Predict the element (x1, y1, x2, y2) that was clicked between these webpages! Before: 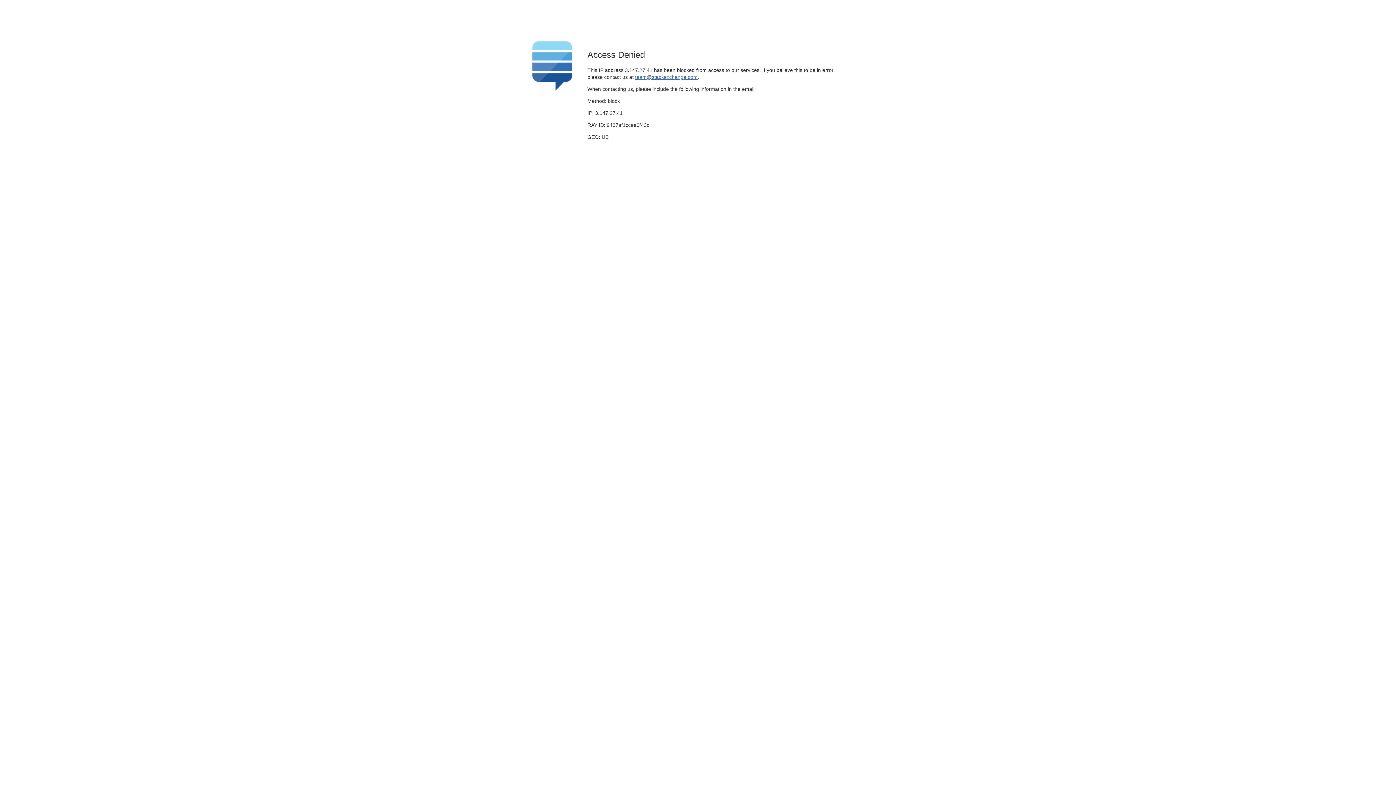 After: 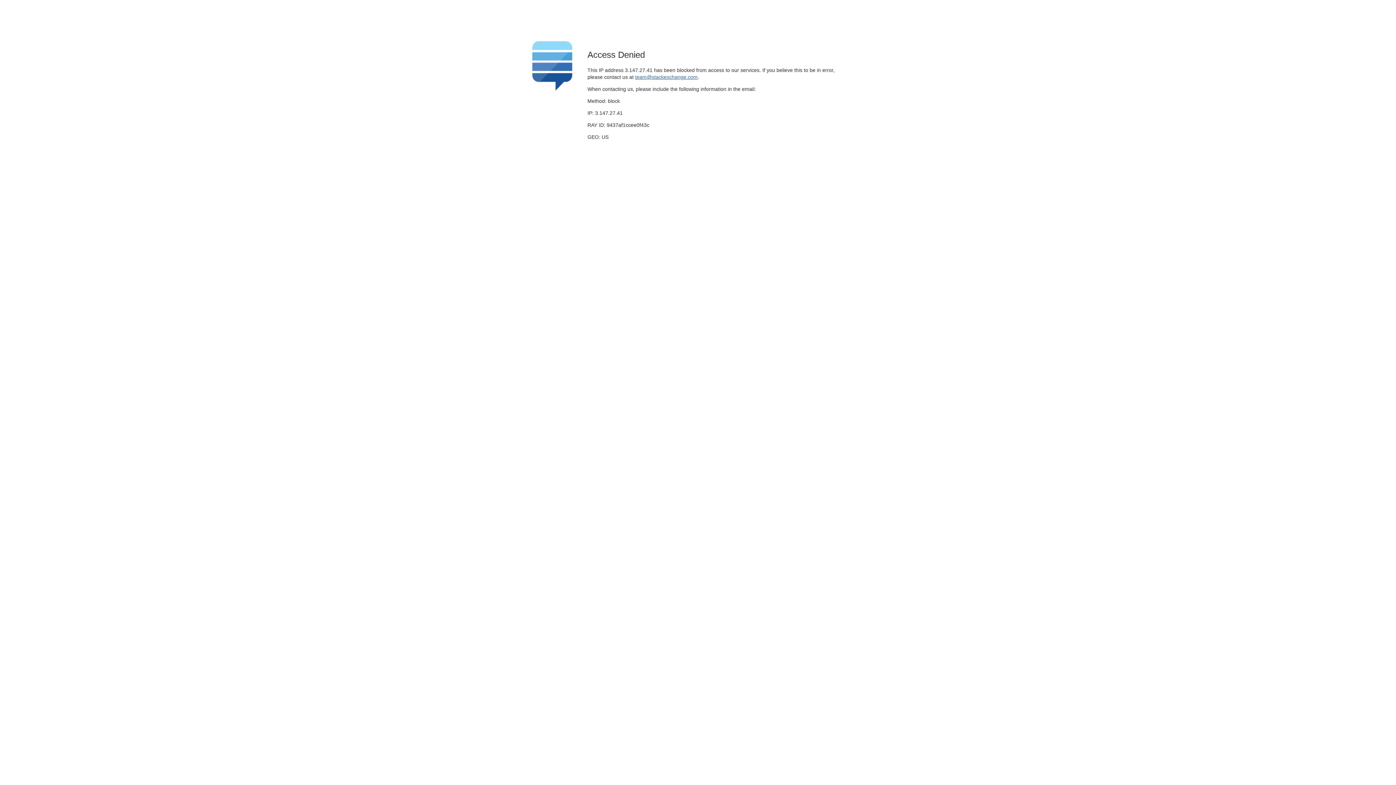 Action: bbox: (635, 74, 697, 79) label: team@stackexchange.com